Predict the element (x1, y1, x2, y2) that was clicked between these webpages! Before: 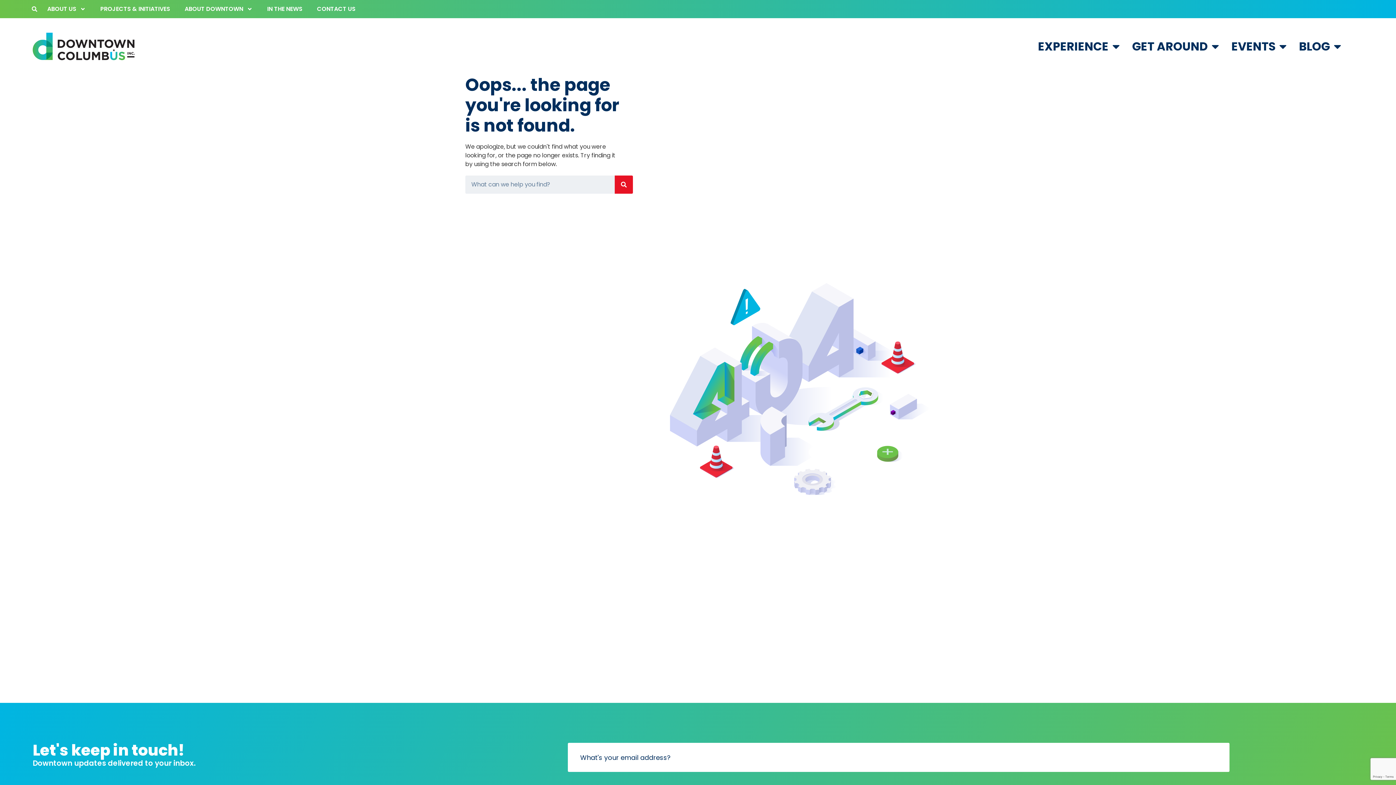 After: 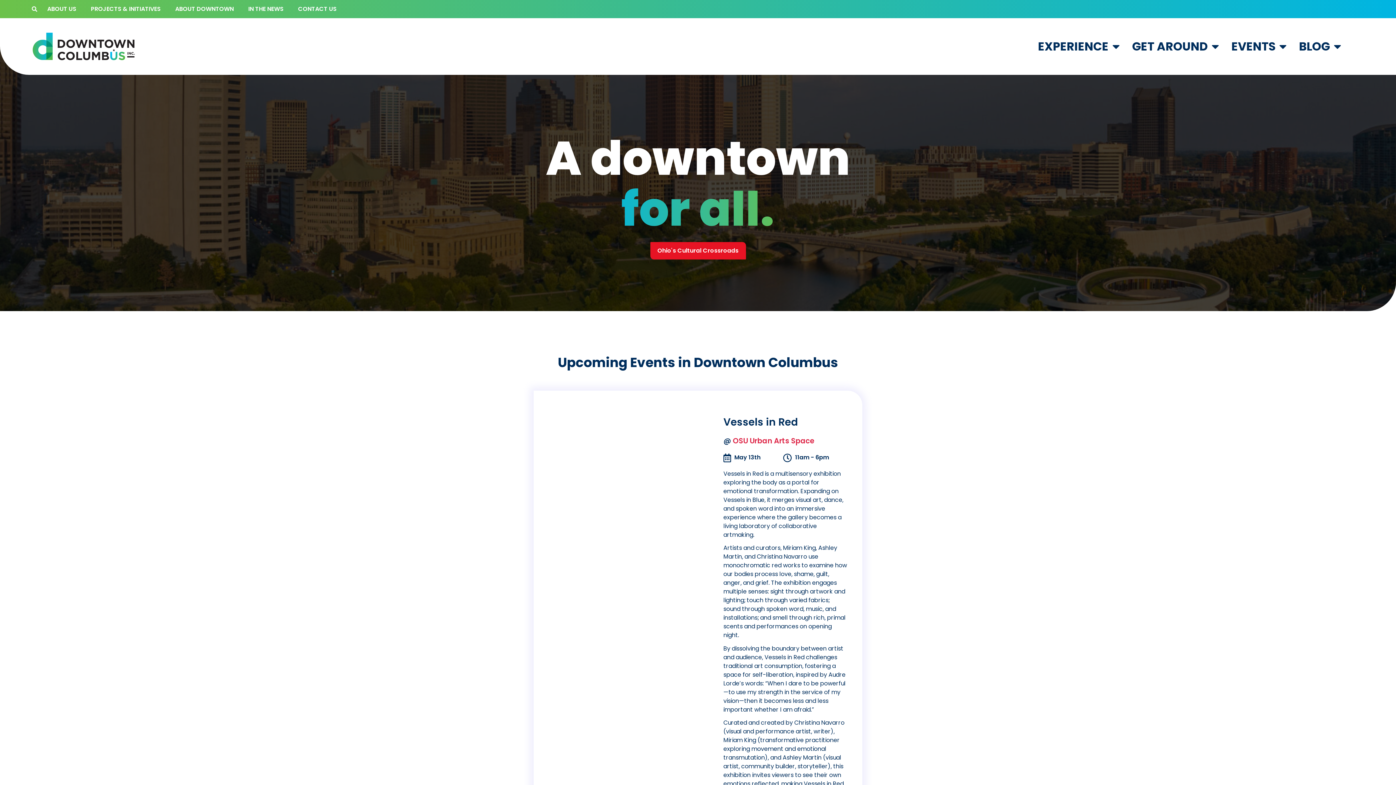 Action: bbox: (32, 32, 134, 60)